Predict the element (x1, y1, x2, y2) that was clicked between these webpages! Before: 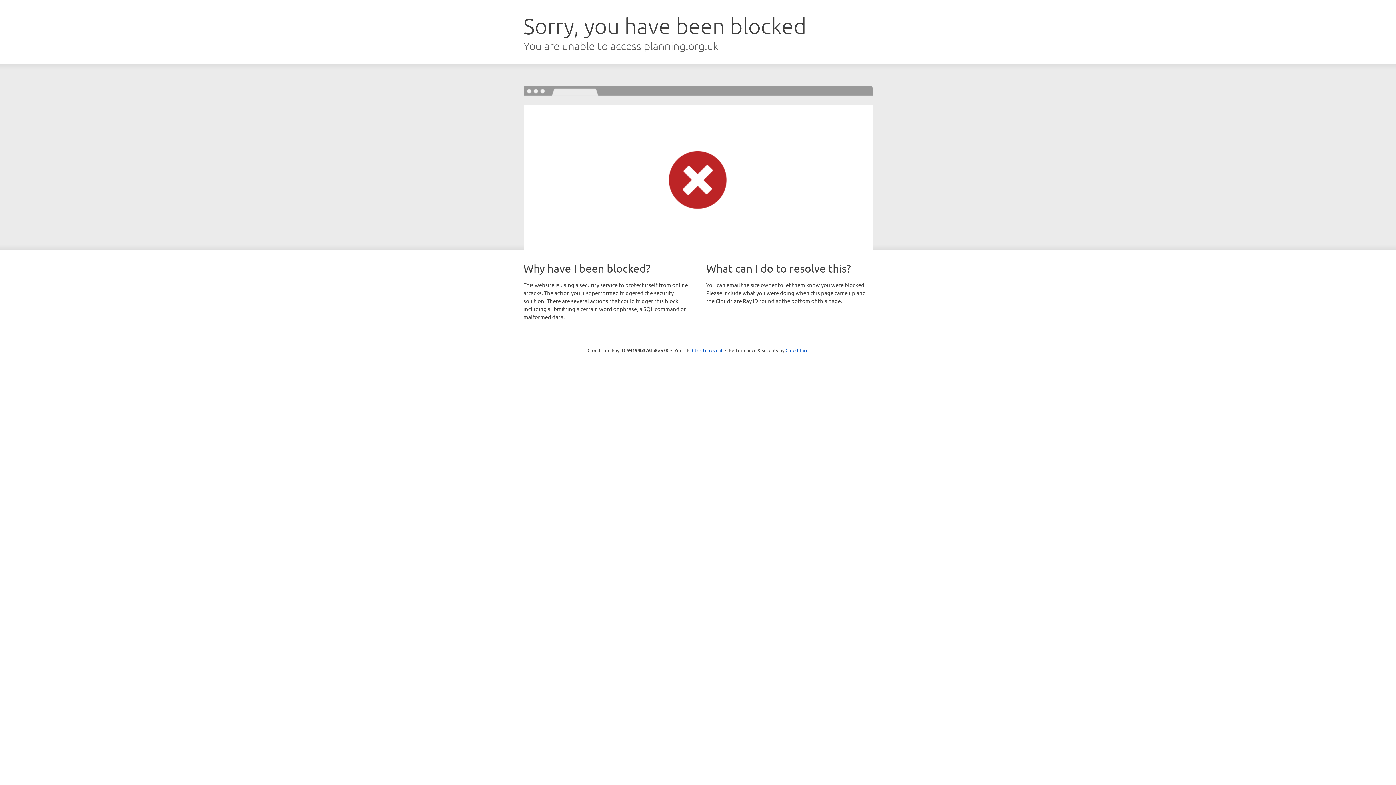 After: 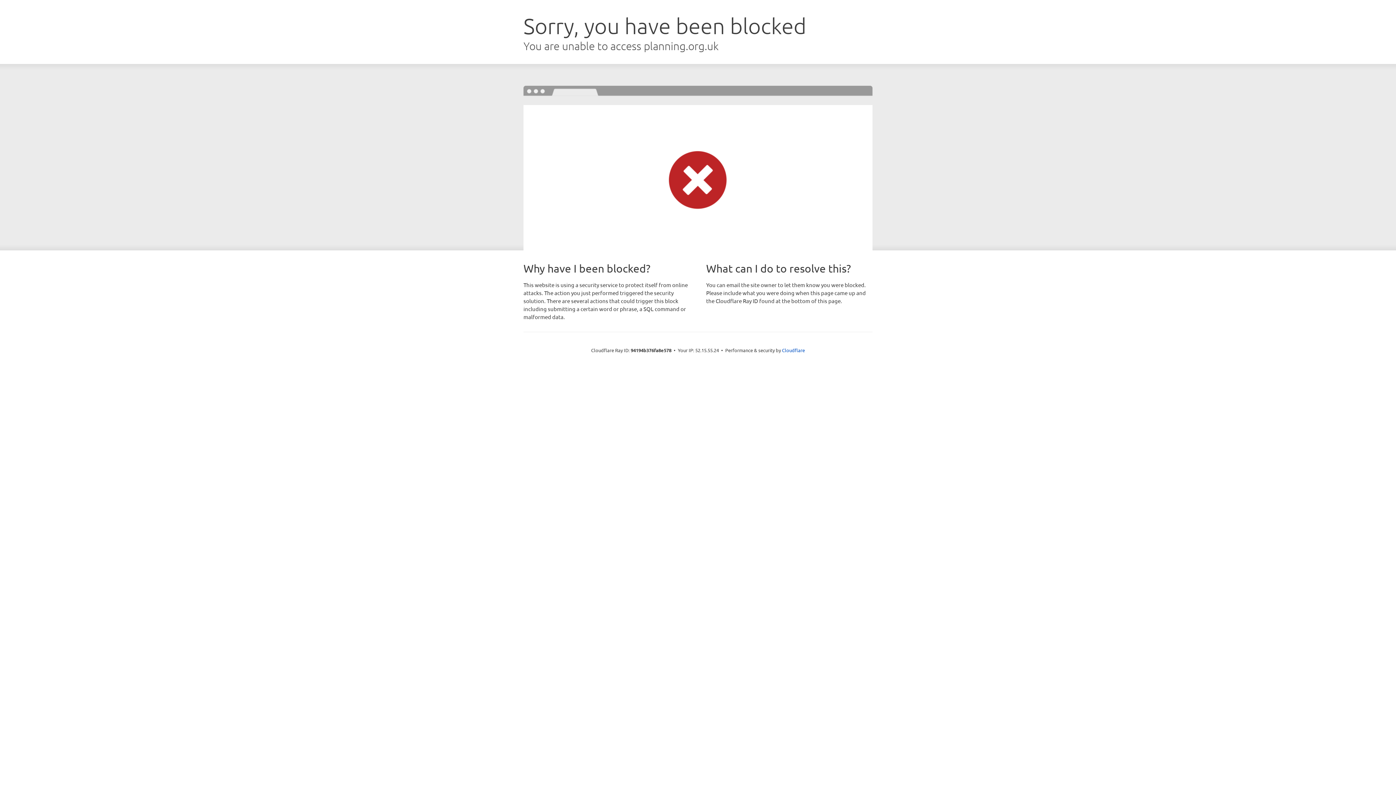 Action: label: Click to reveal bbox: (692, 346, 722, 353)